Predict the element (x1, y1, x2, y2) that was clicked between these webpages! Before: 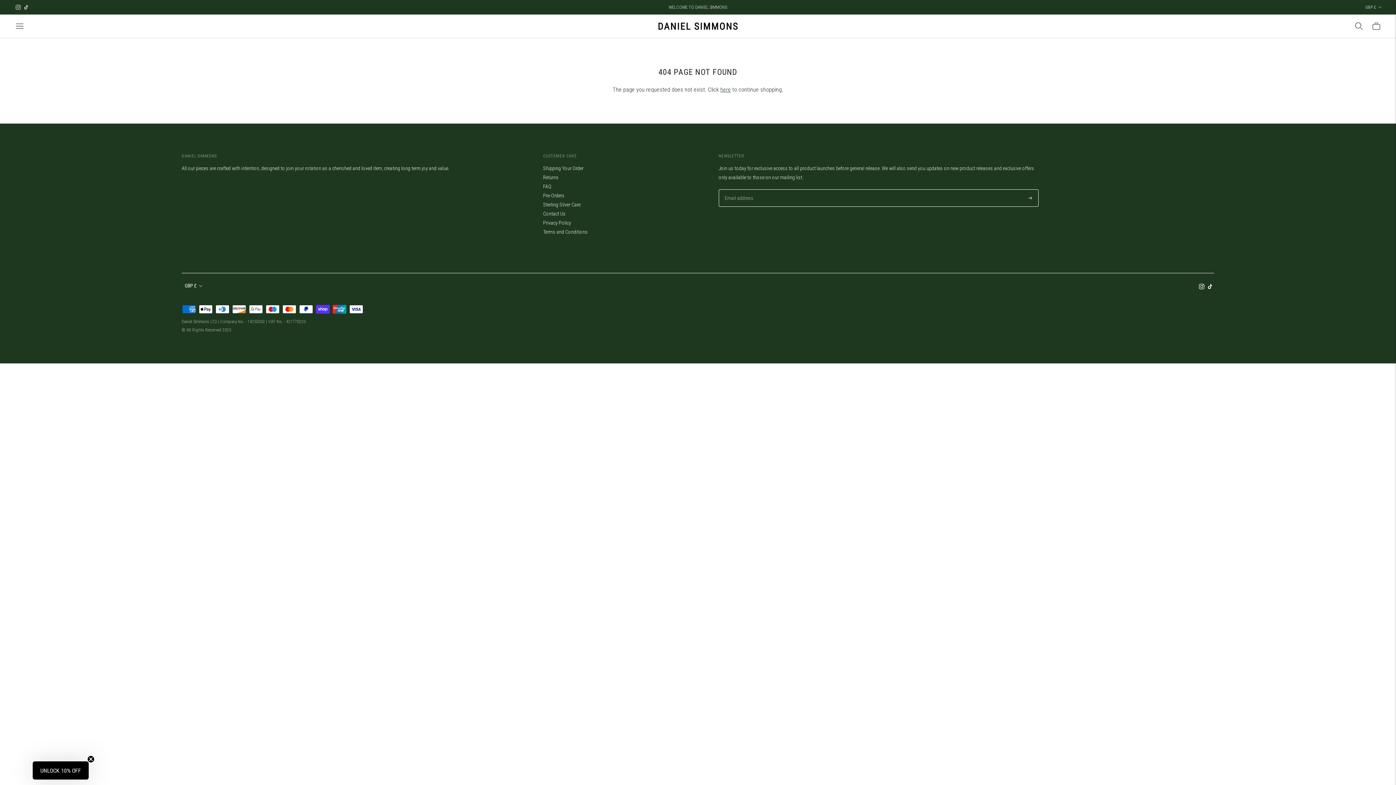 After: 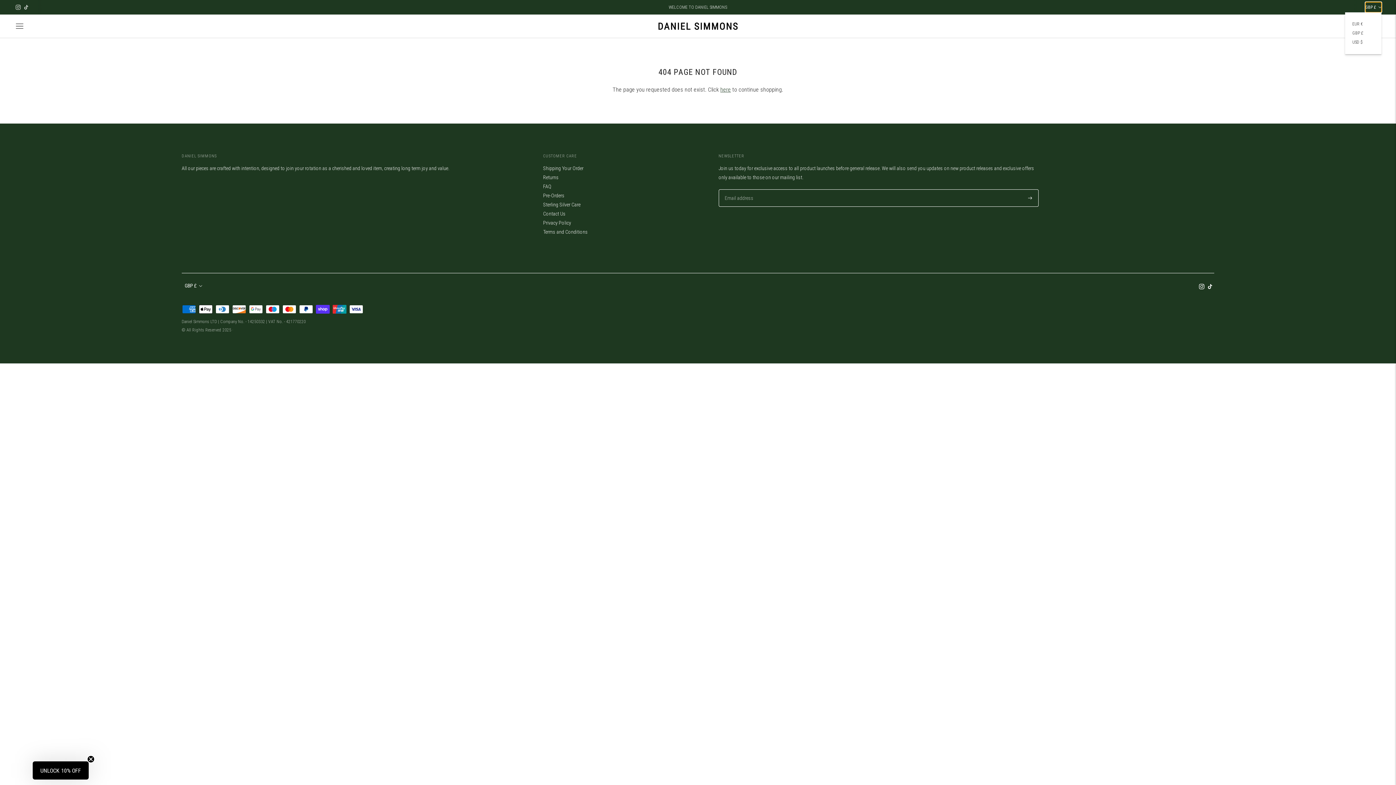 Action: bbox: (1365, 2, 1381, 12) label: GBP £